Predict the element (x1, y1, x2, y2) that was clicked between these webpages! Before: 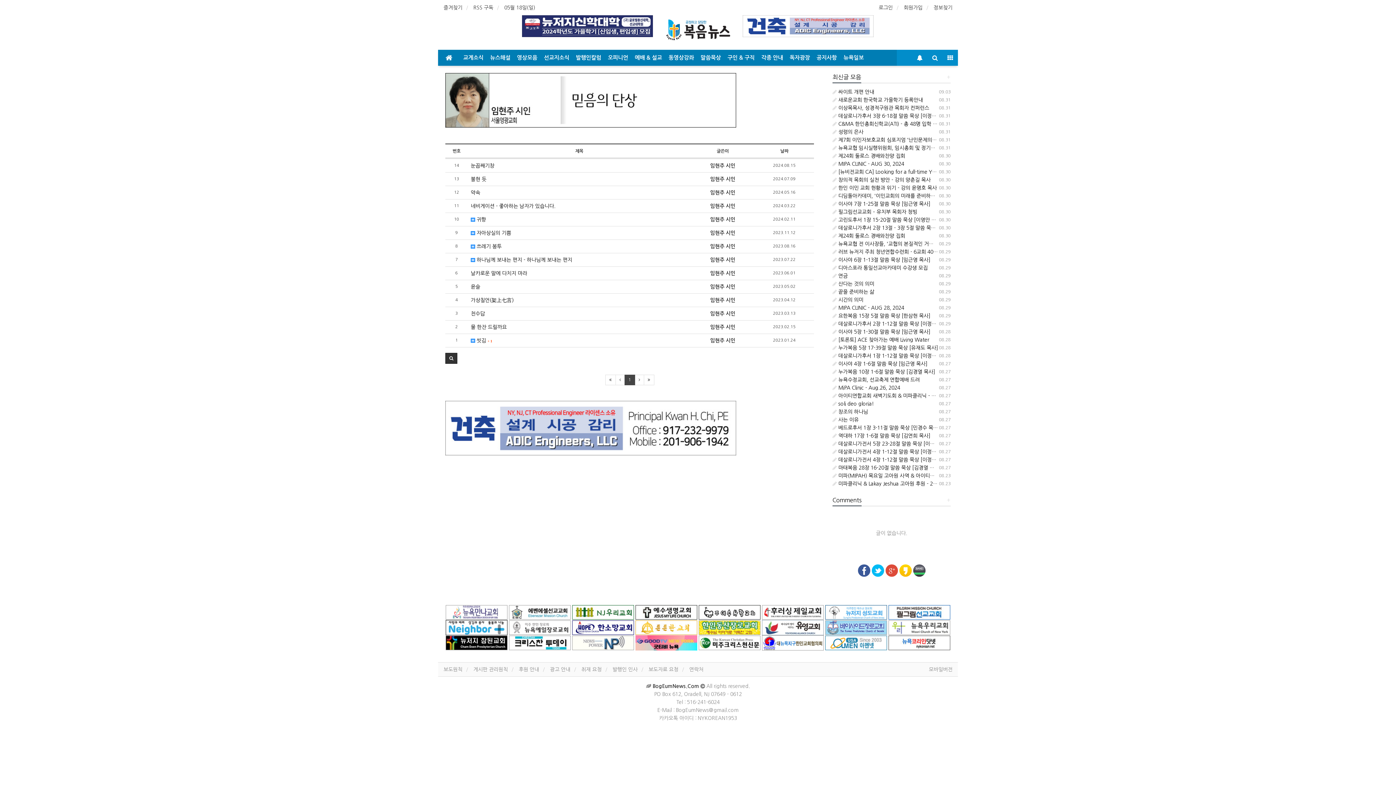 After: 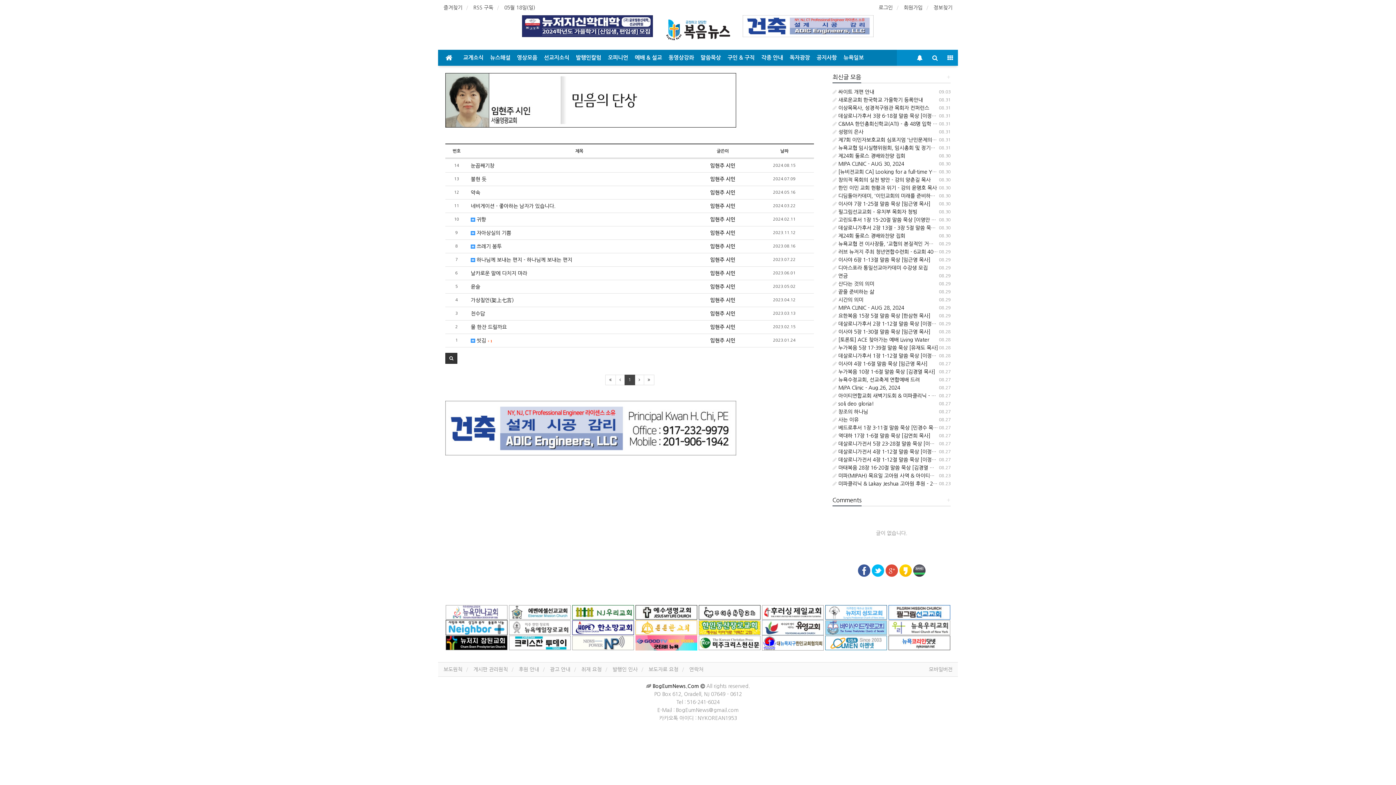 Action: bbox: (445, 609, 507, 614)